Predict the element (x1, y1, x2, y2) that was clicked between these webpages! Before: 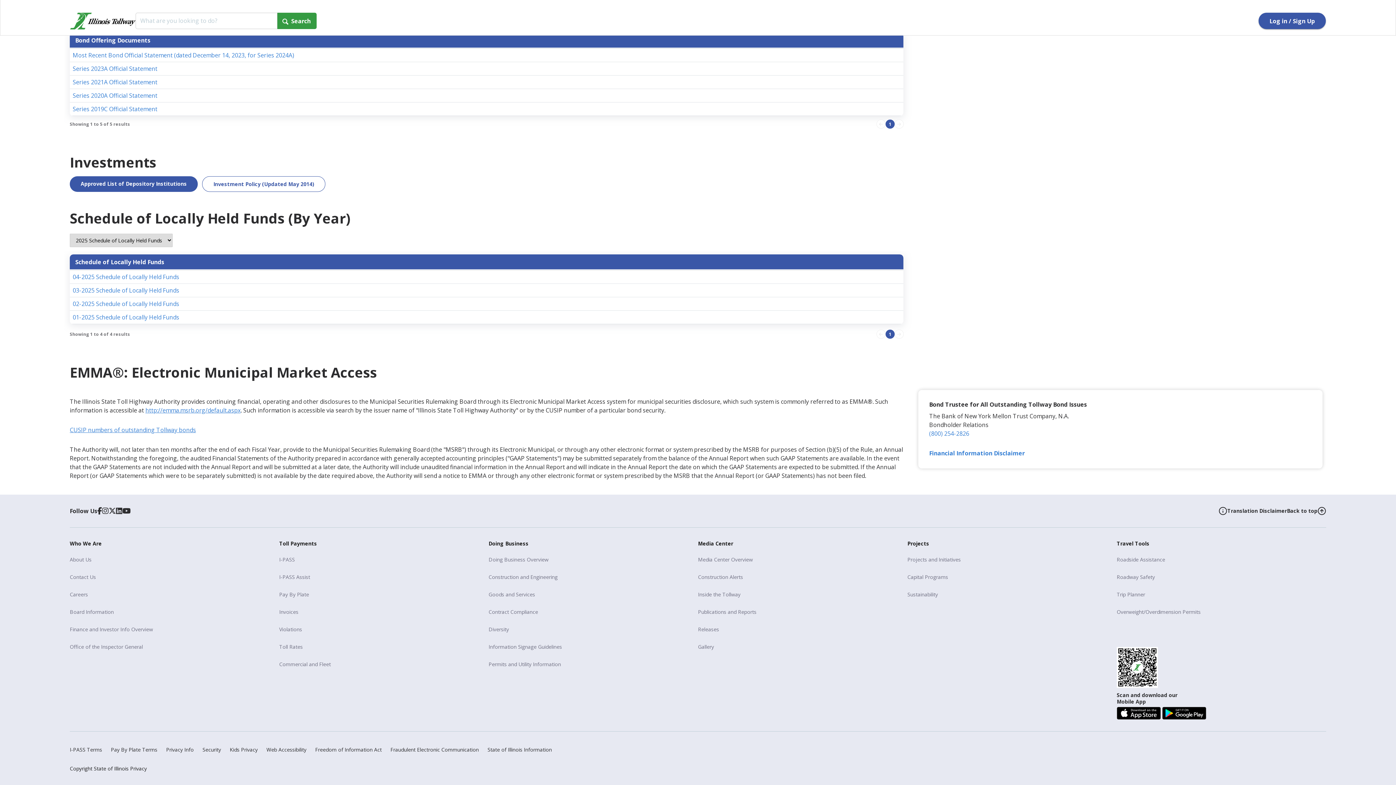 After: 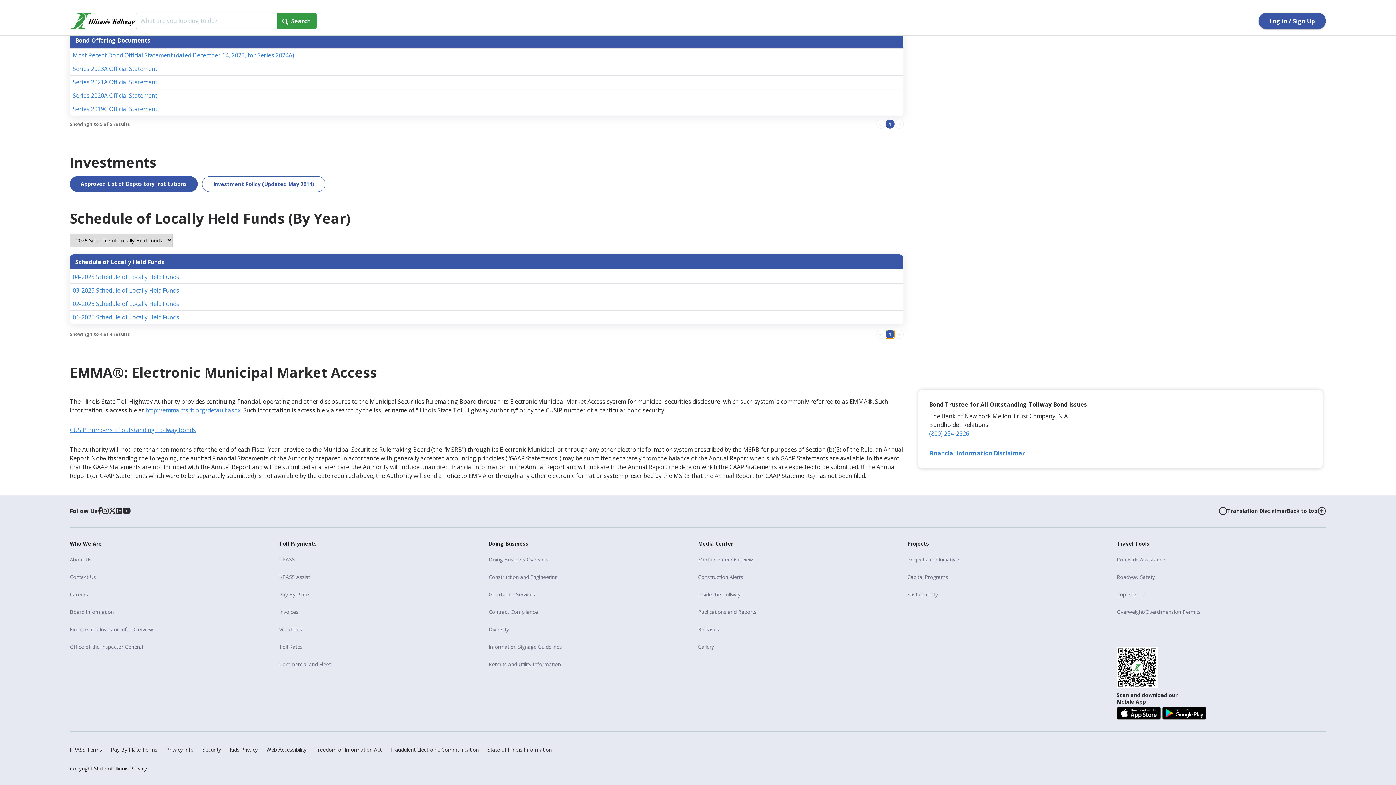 Action: label: 1 bbox: (885, 329, 894, 338)